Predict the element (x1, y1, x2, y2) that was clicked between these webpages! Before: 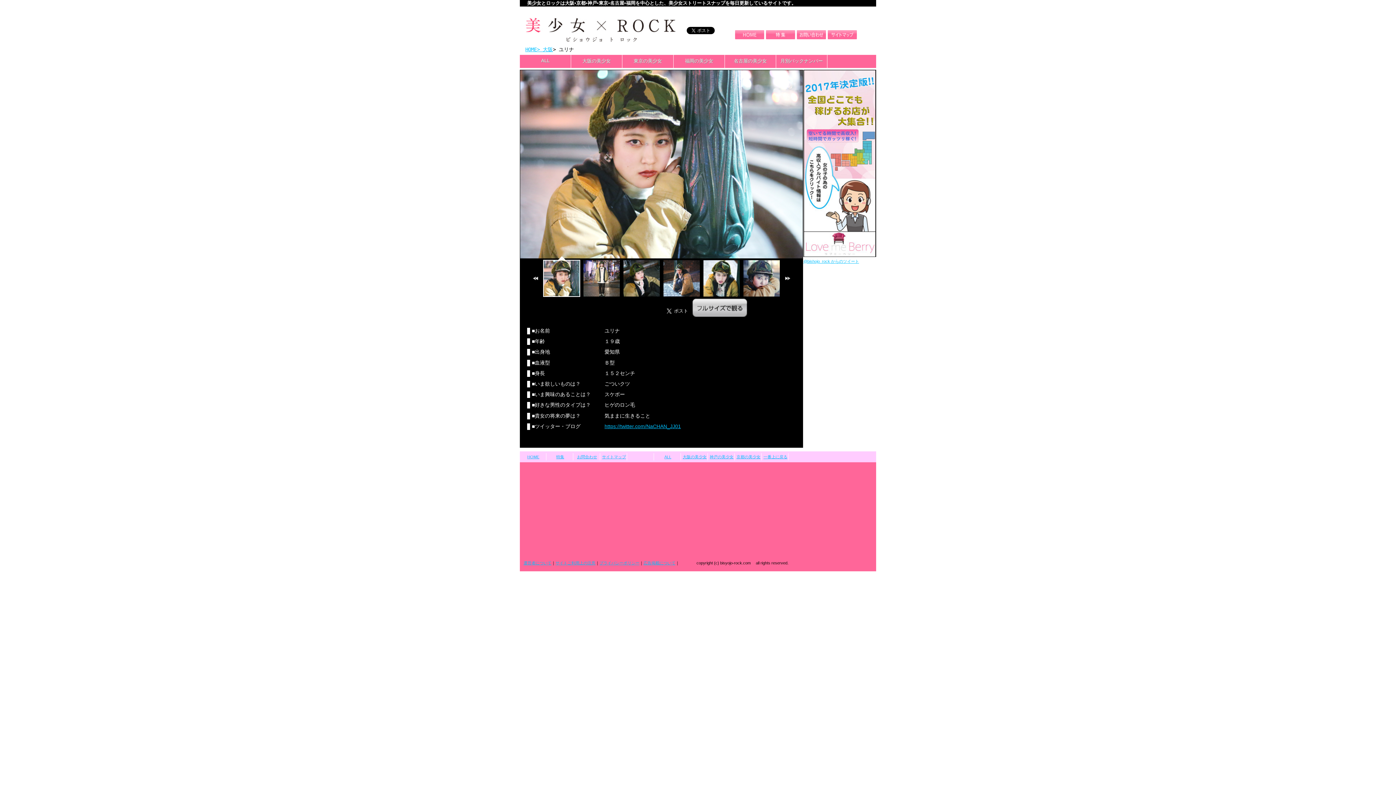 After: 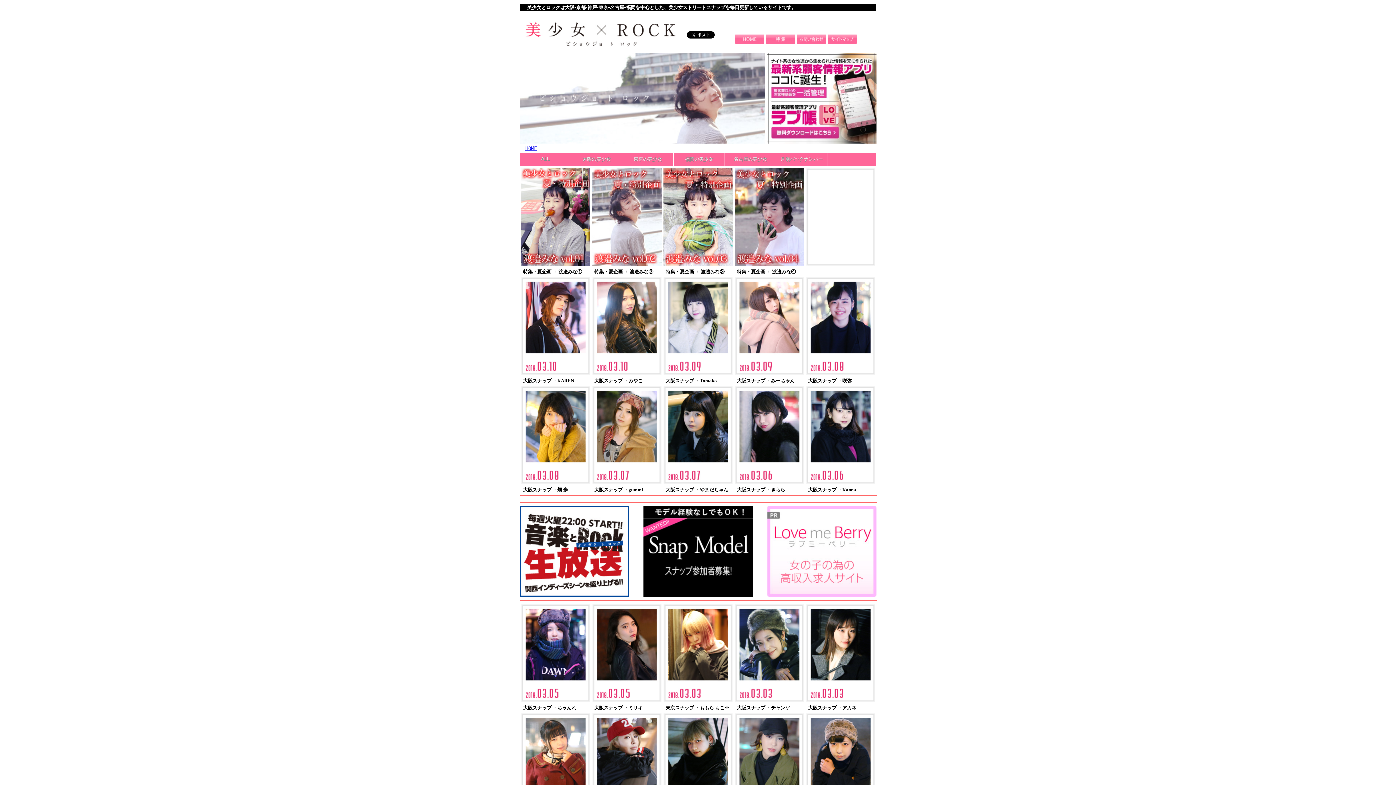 Action: label: HOME bbox: (527, 454, 539, 459)